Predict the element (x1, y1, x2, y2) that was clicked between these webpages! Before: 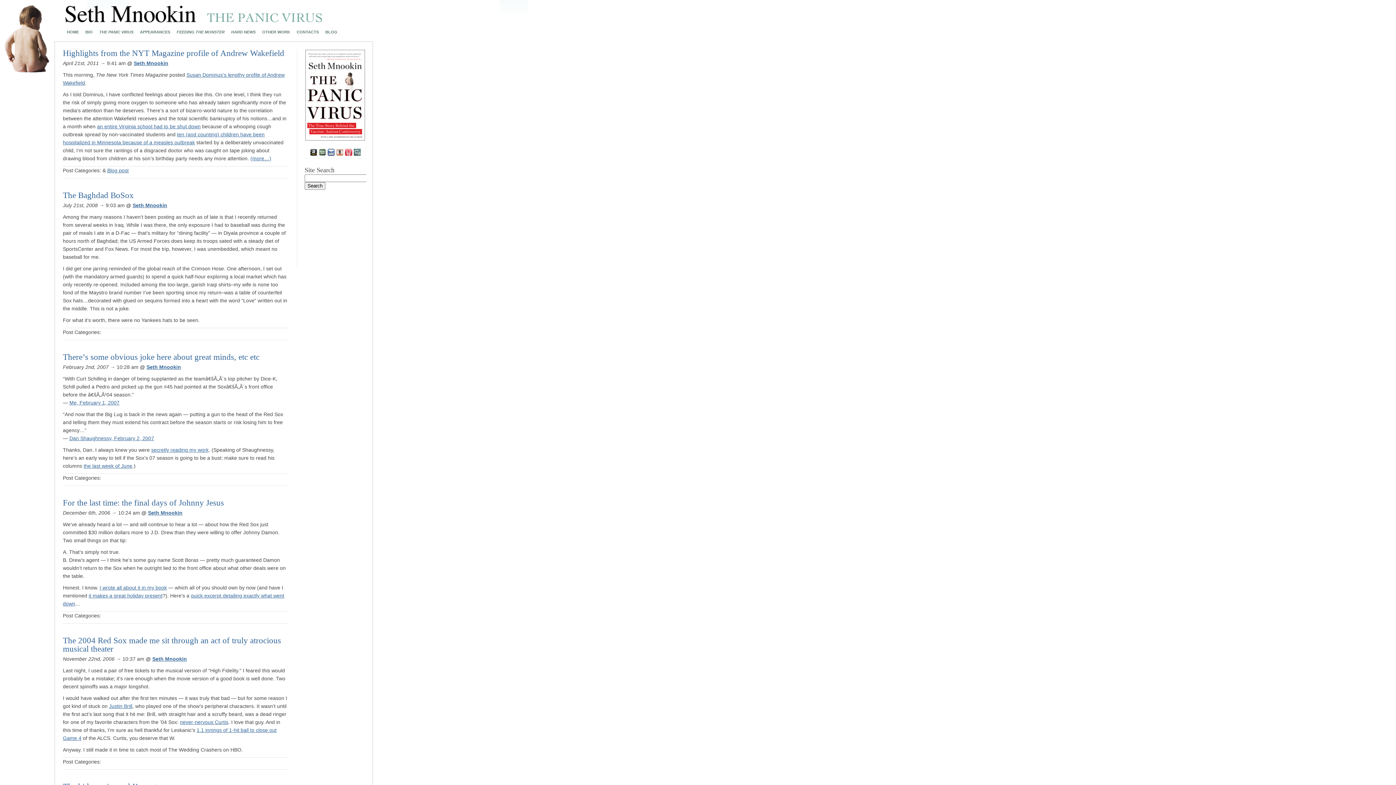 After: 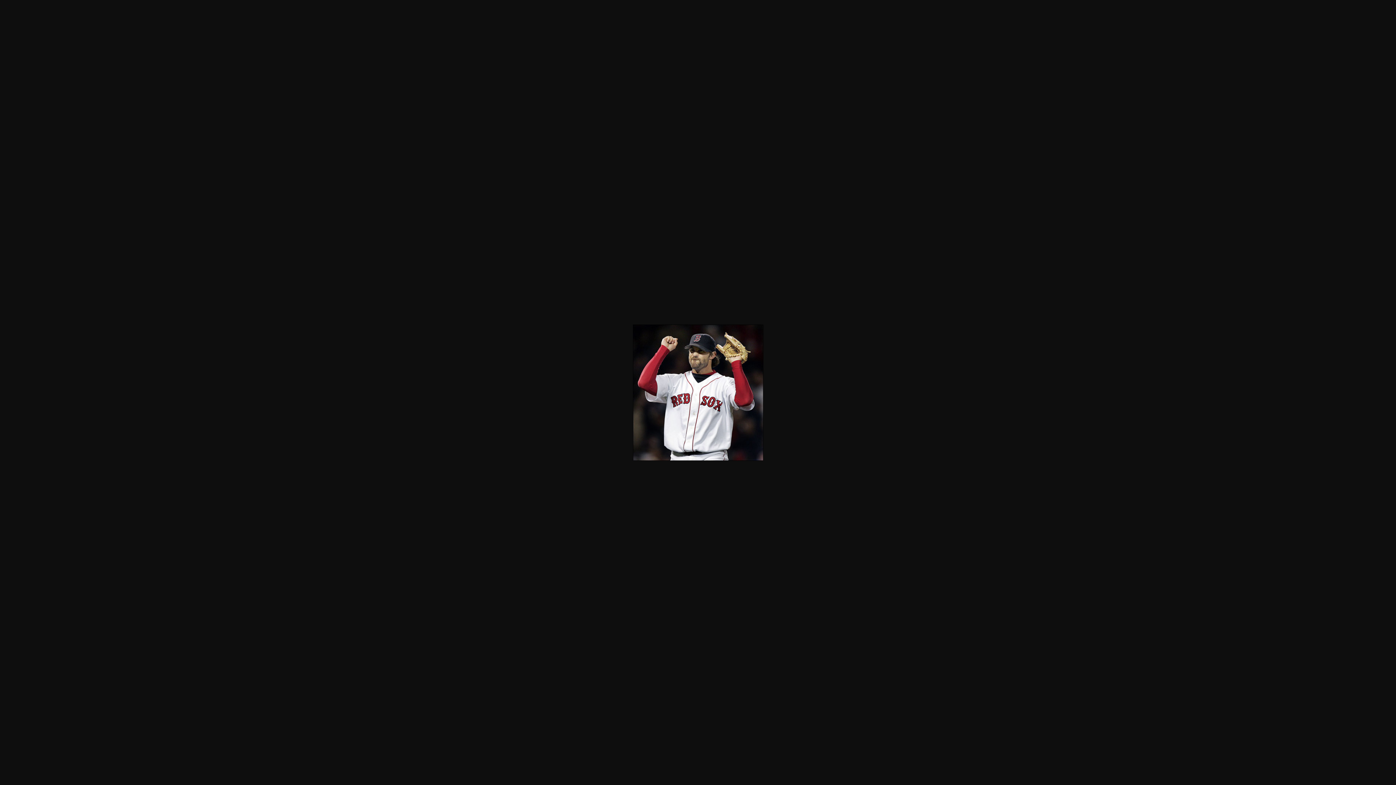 Action: label: never-nervous Curtis bbox: (180, 719, 228, 725)